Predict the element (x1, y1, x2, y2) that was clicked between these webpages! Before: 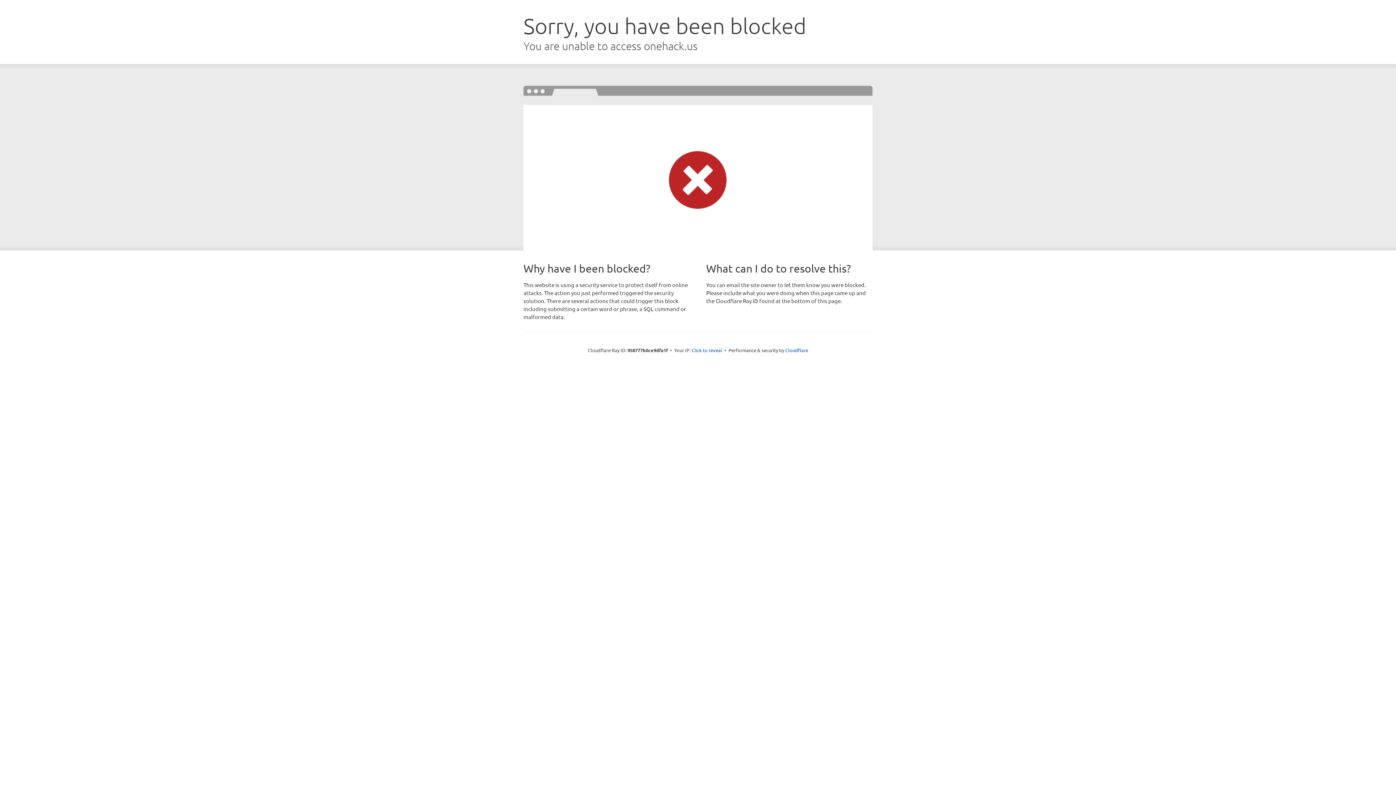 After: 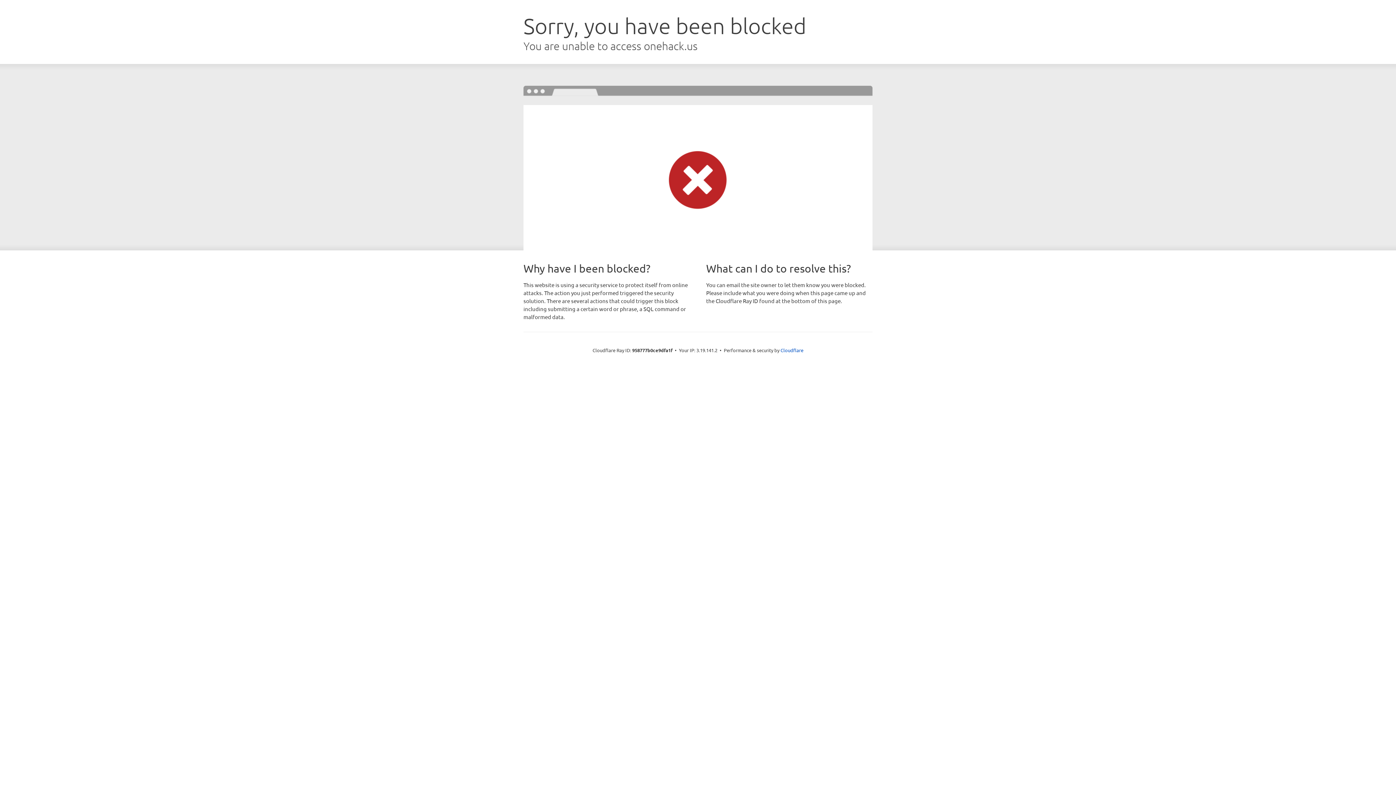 Action: bbox: (691, 346, 722, 353) label: Click to reveal